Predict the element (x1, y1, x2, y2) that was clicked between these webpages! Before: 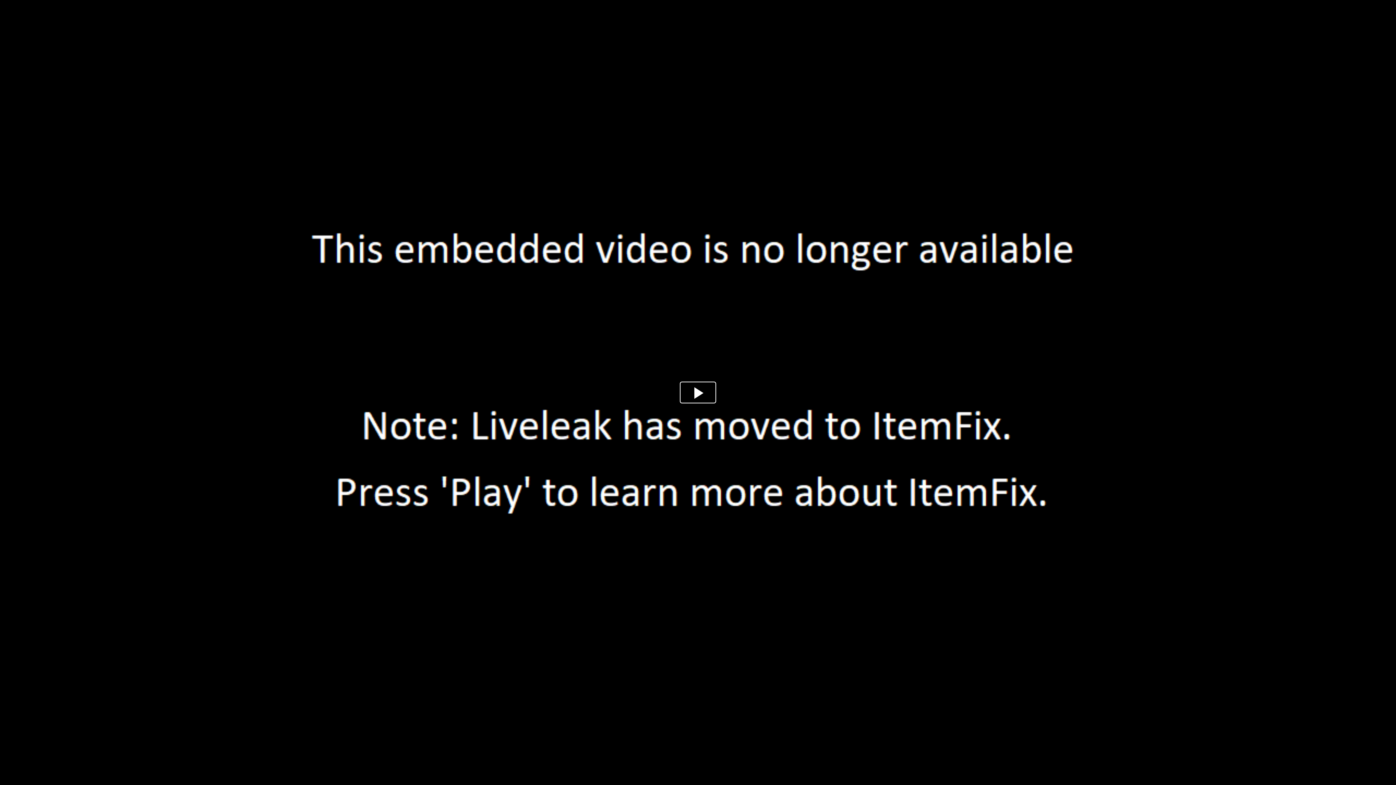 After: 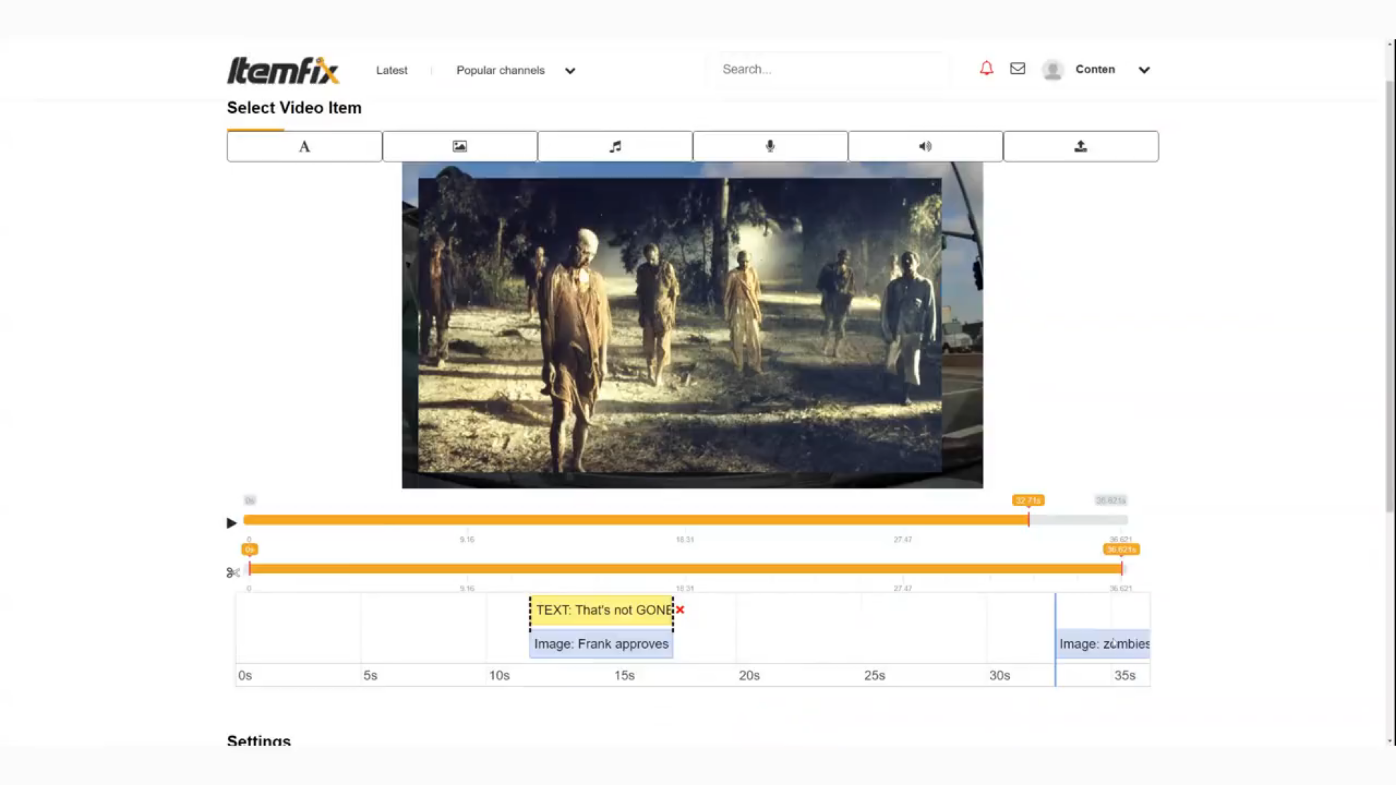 Action: bbox: (680, 381, 716, 403)